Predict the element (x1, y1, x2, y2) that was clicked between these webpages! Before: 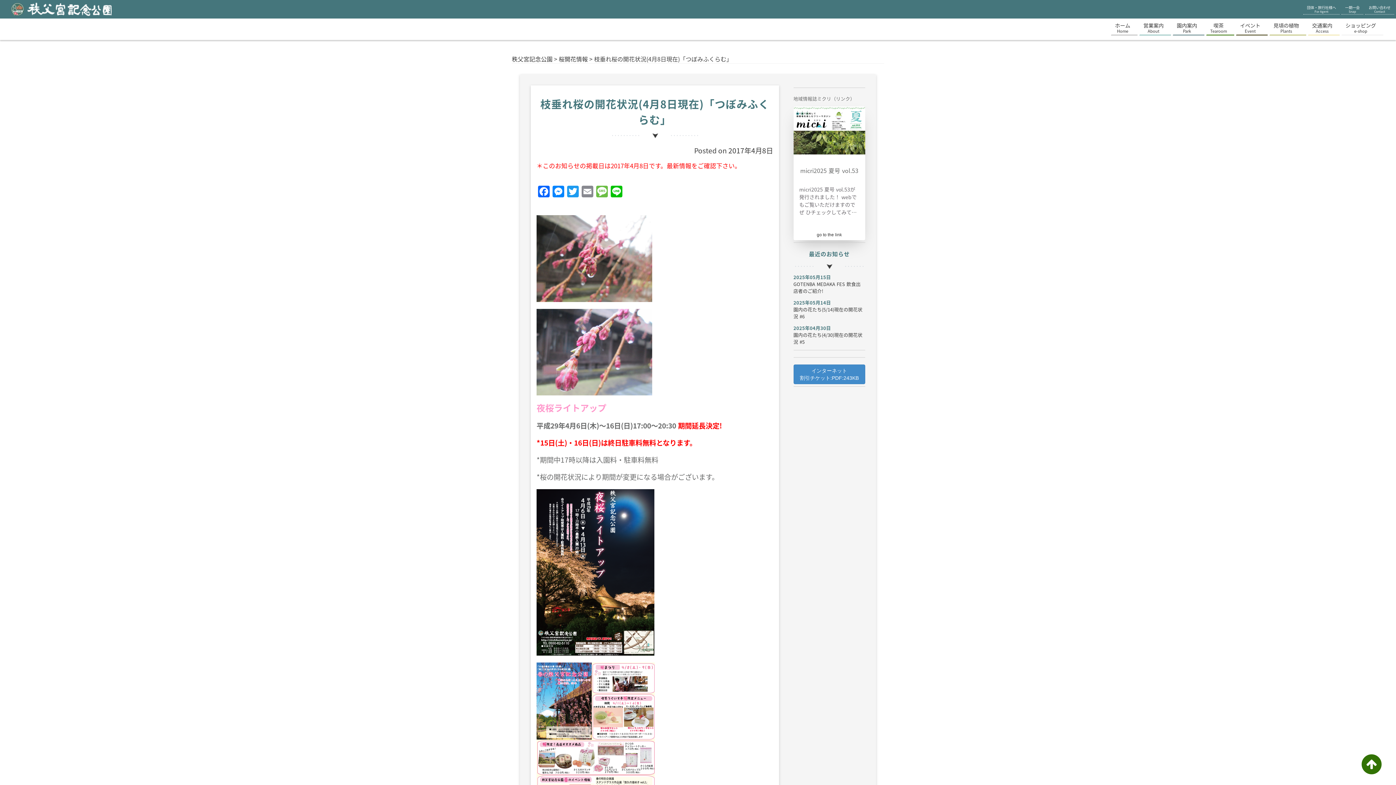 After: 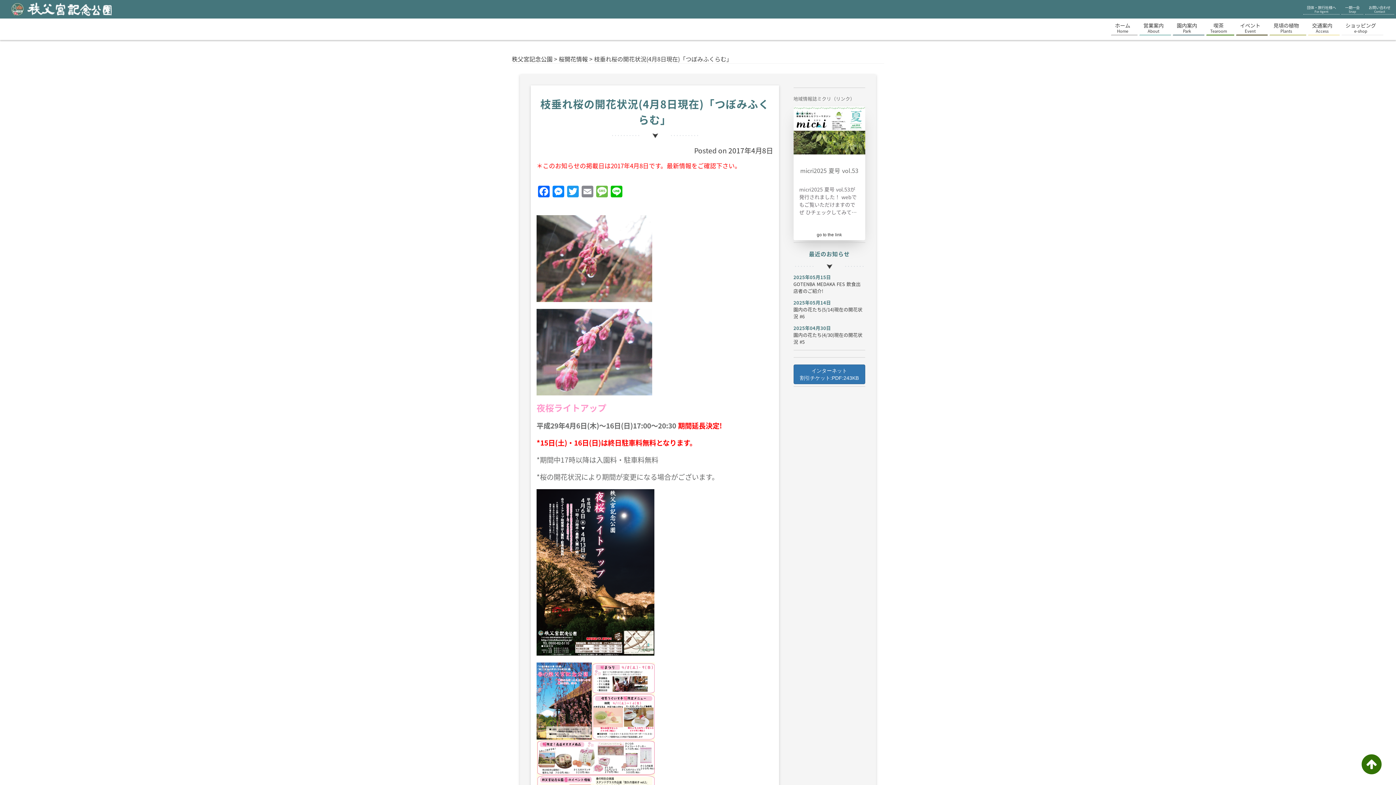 Action: label: インターネット
割引チケット:PDF:243KB bbox: (793, 364, 865, 384)